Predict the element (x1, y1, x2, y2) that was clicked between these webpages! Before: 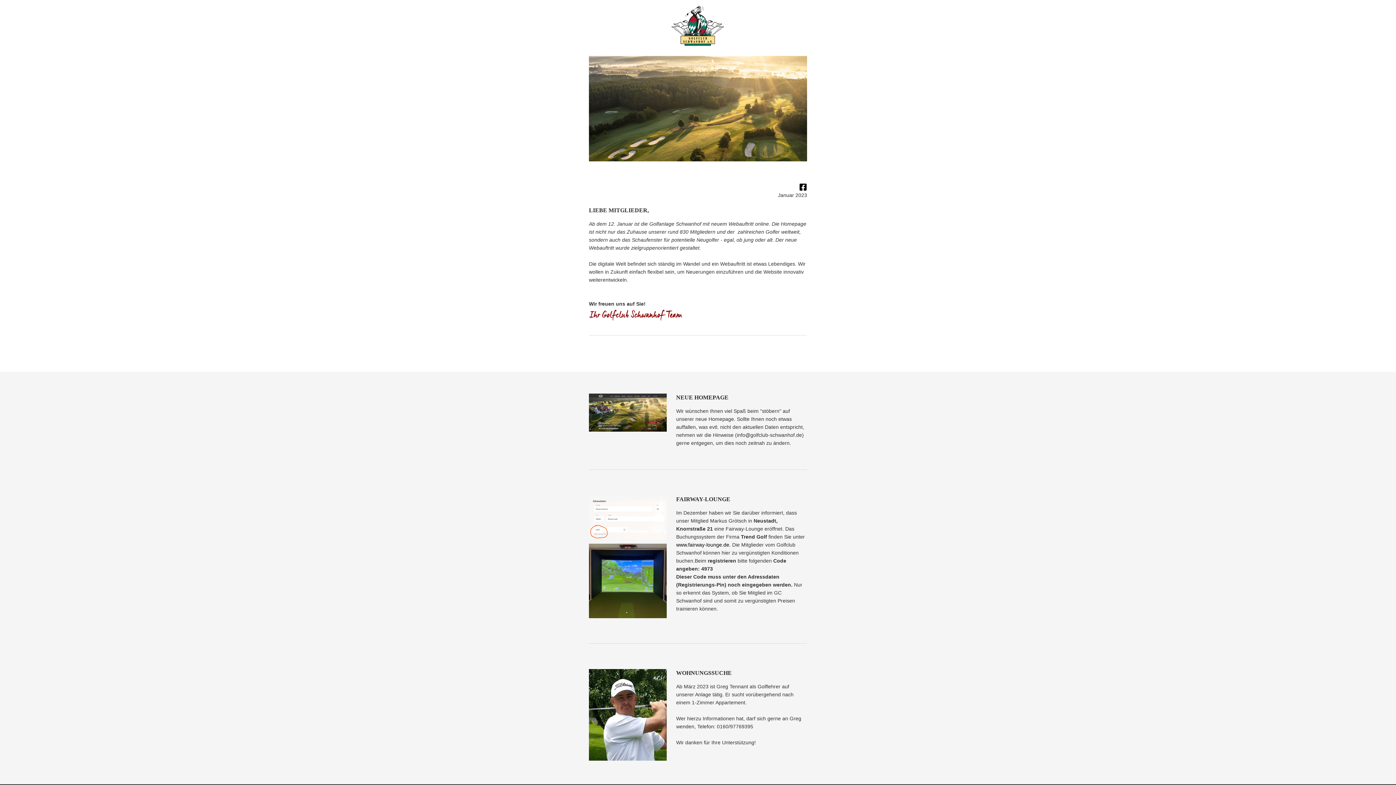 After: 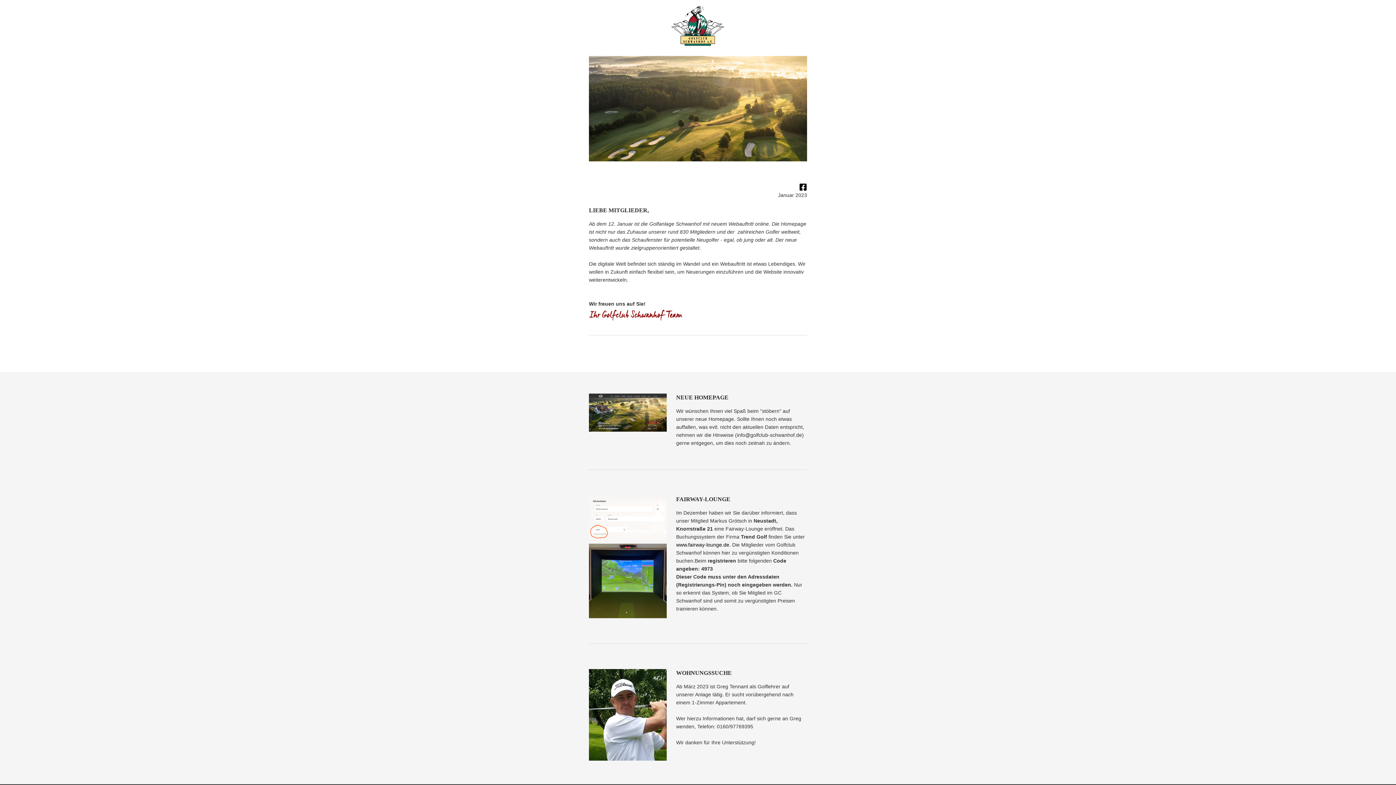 Action: bbox: (799, 183, 807, 191)